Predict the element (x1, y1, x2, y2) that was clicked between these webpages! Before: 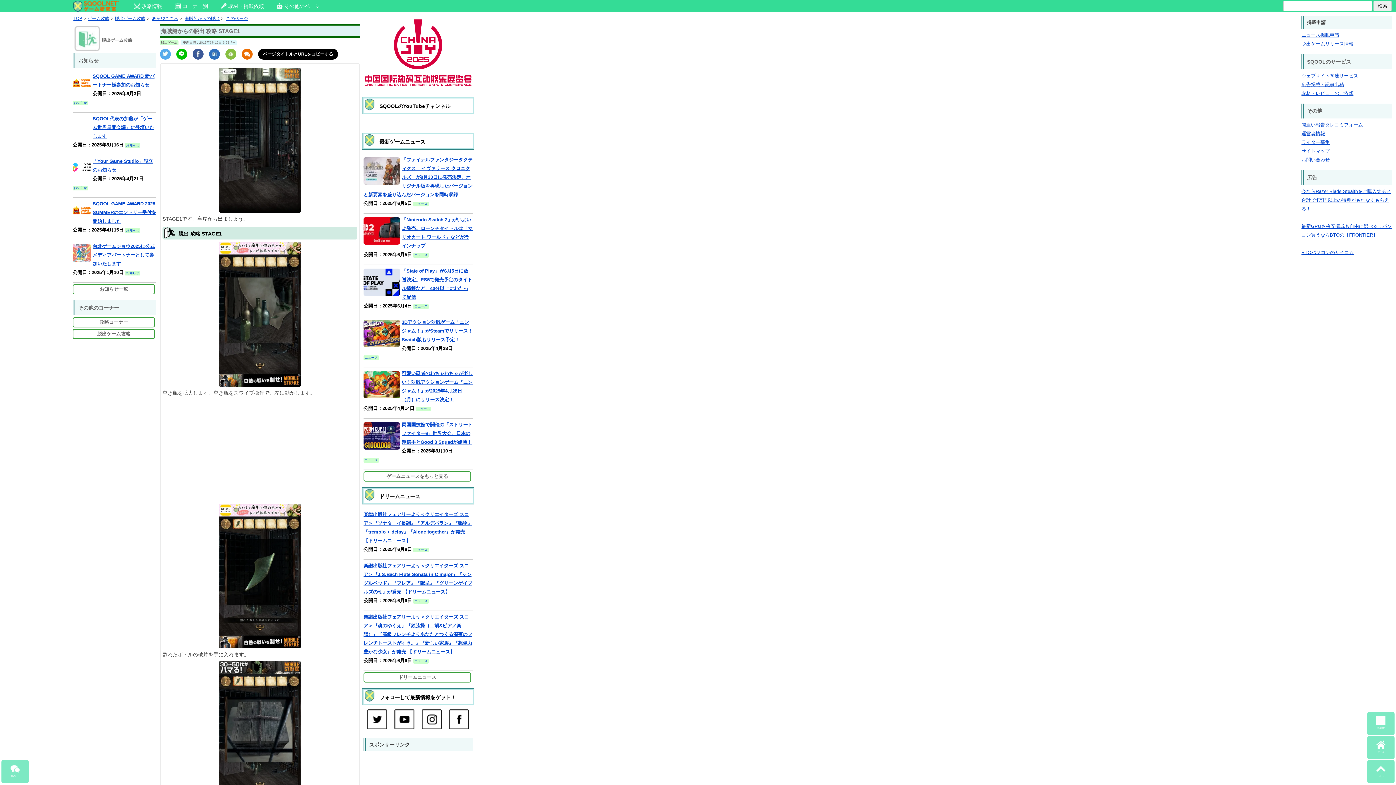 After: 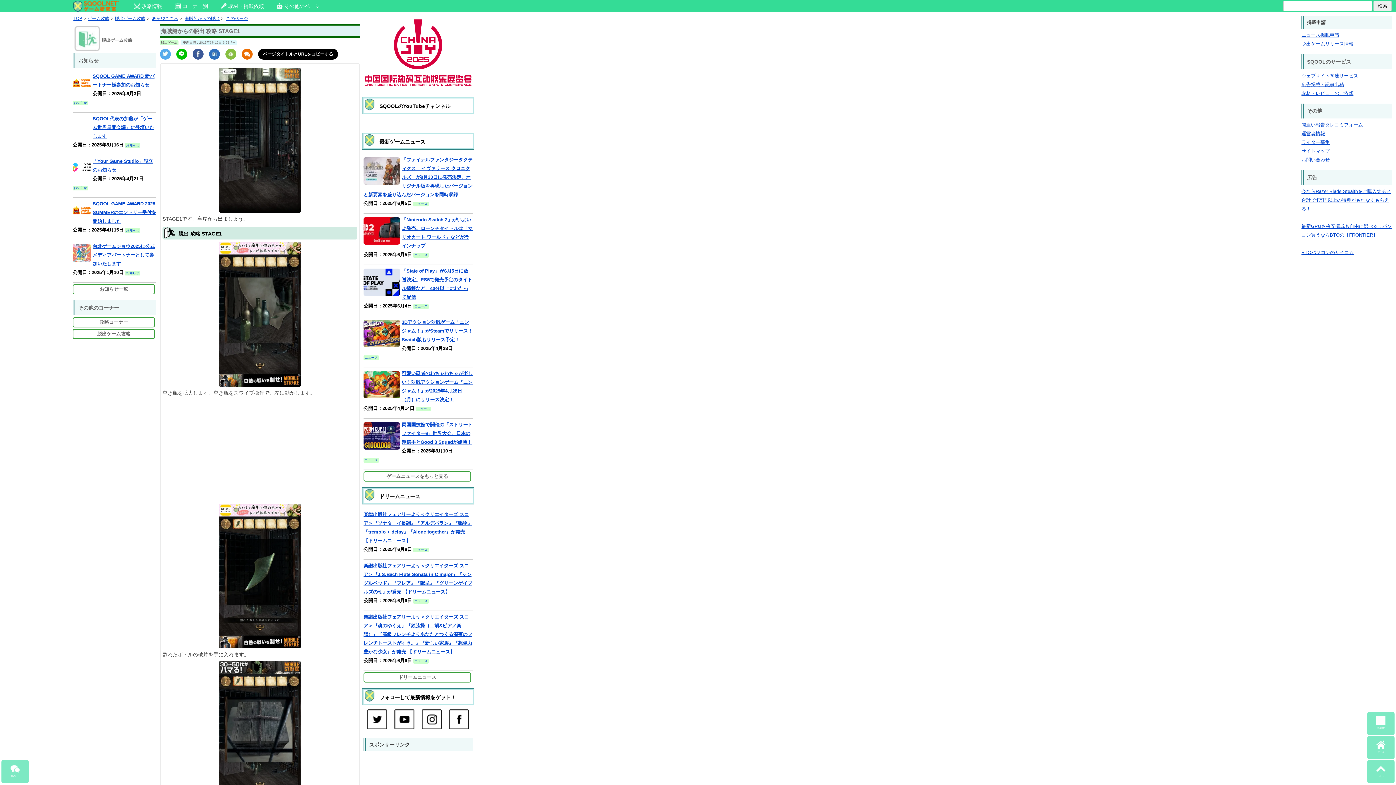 Action: label: このページ bbox: (226, 16, 248, 21)